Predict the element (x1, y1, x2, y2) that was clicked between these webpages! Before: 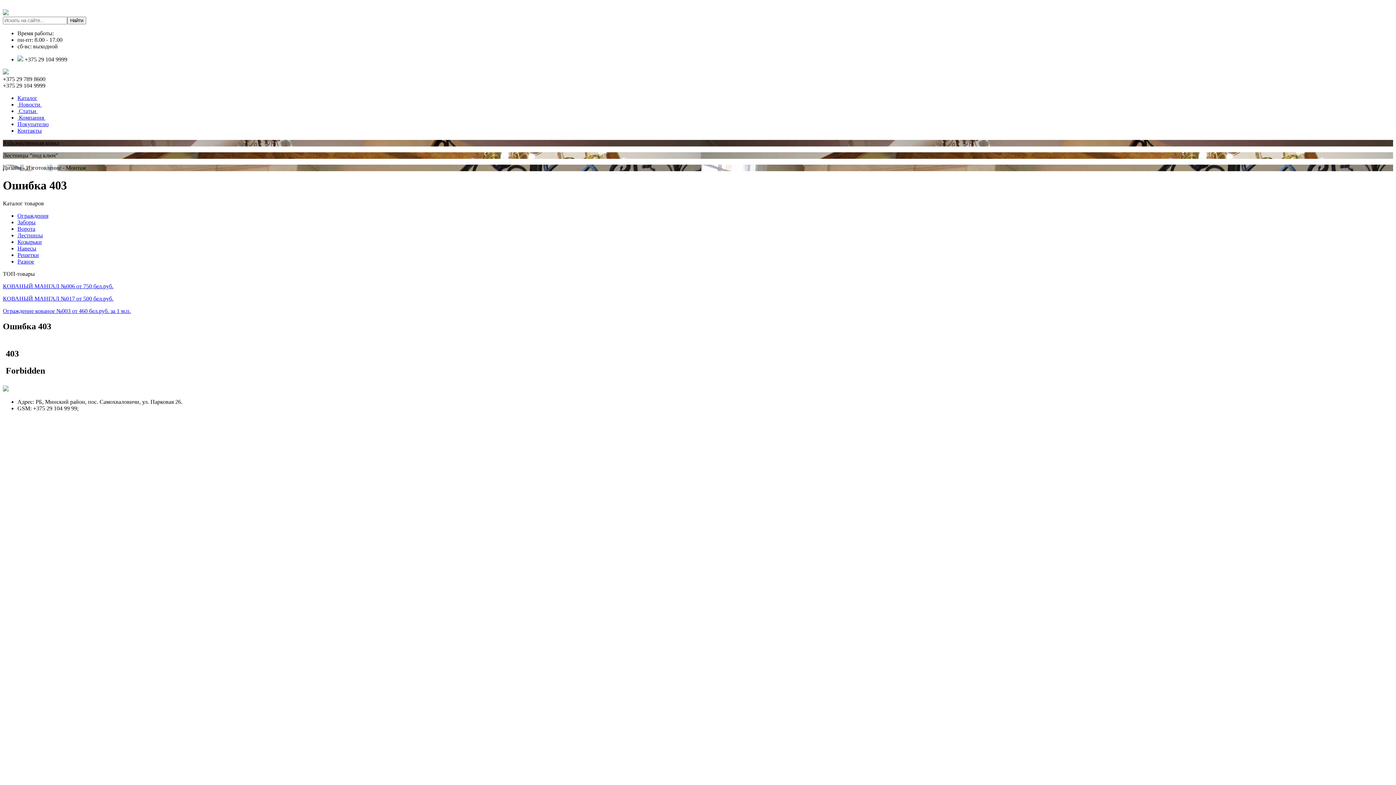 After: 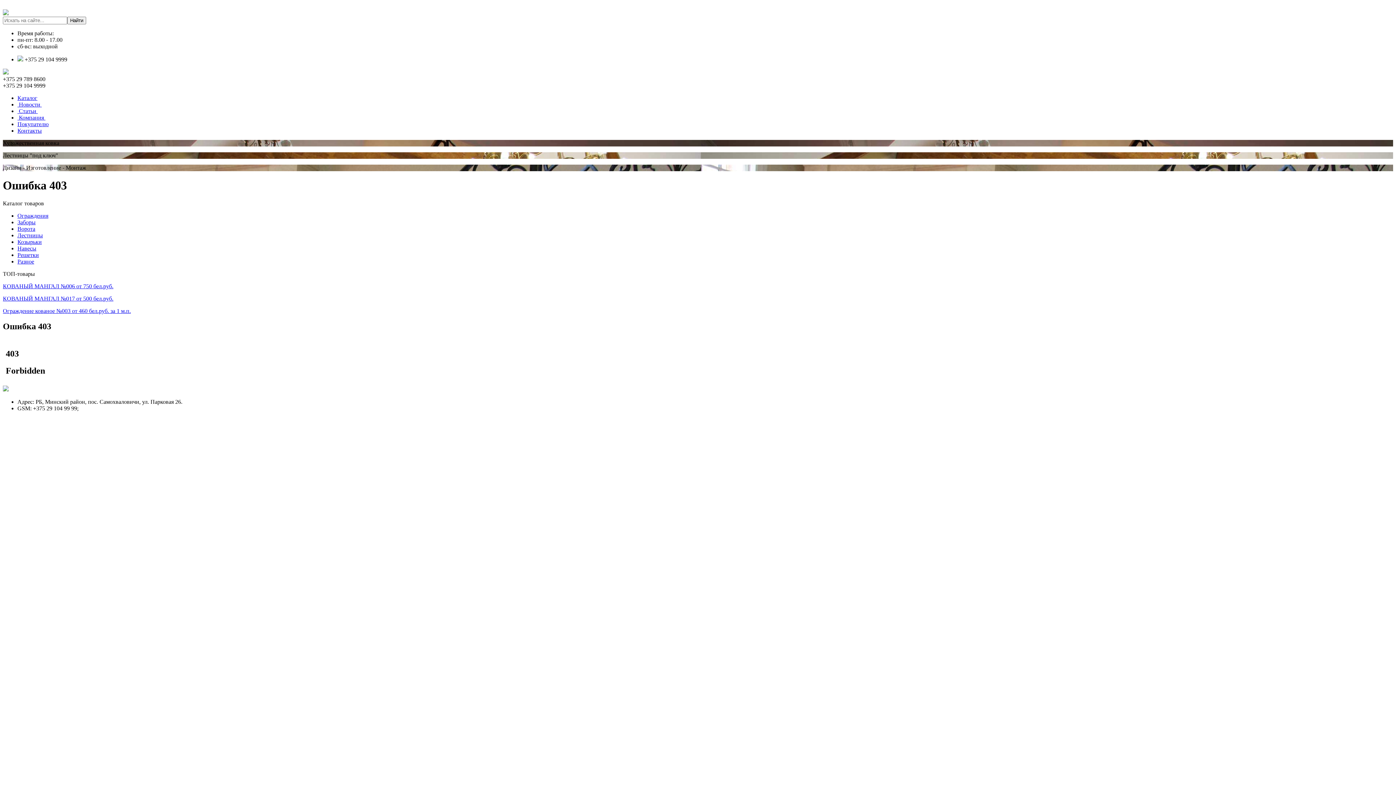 Action: label: Каталог bbox: (17, 94, 37, 101)